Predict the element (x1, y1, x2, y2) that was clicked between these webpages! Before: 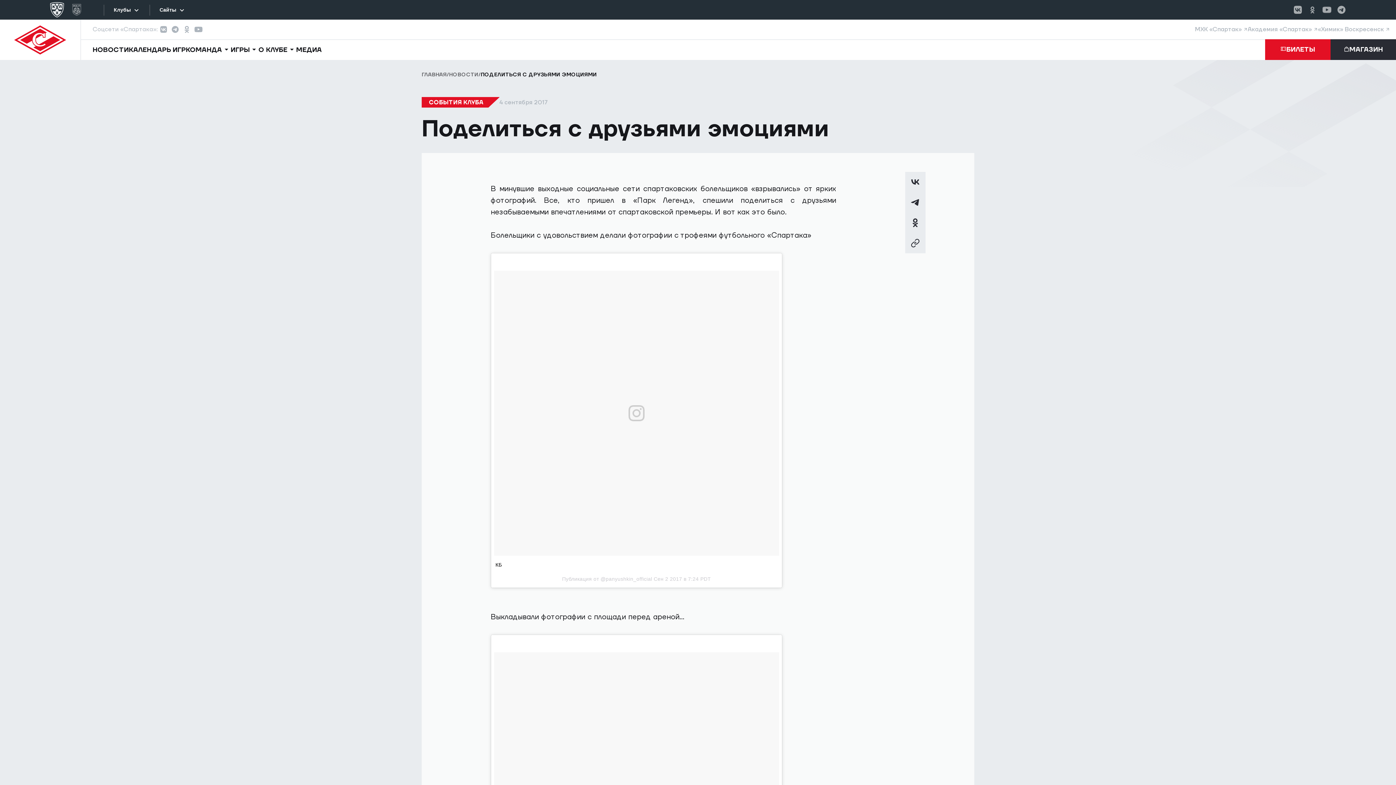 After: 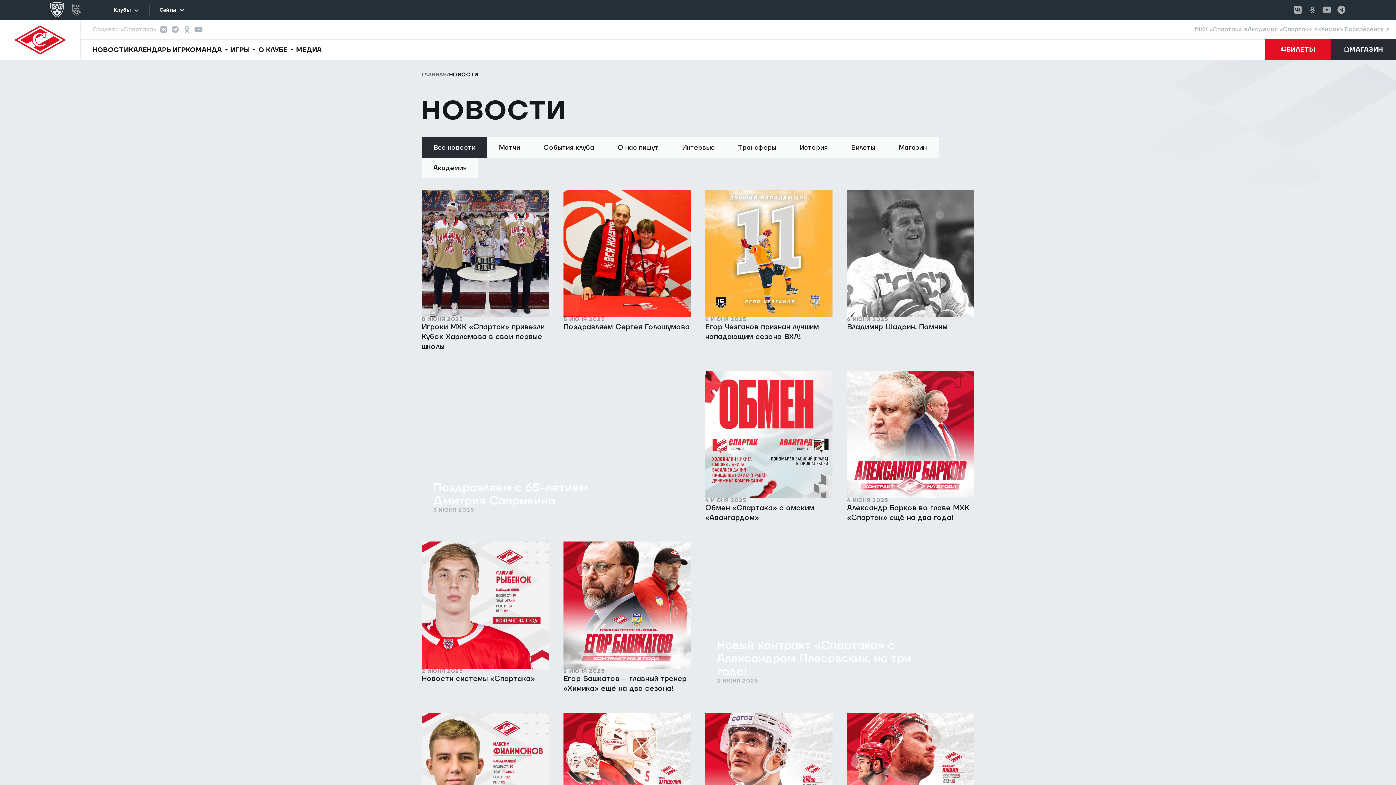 Action: bbox: (449, 71, 478, 78) label: НОВОСТИ